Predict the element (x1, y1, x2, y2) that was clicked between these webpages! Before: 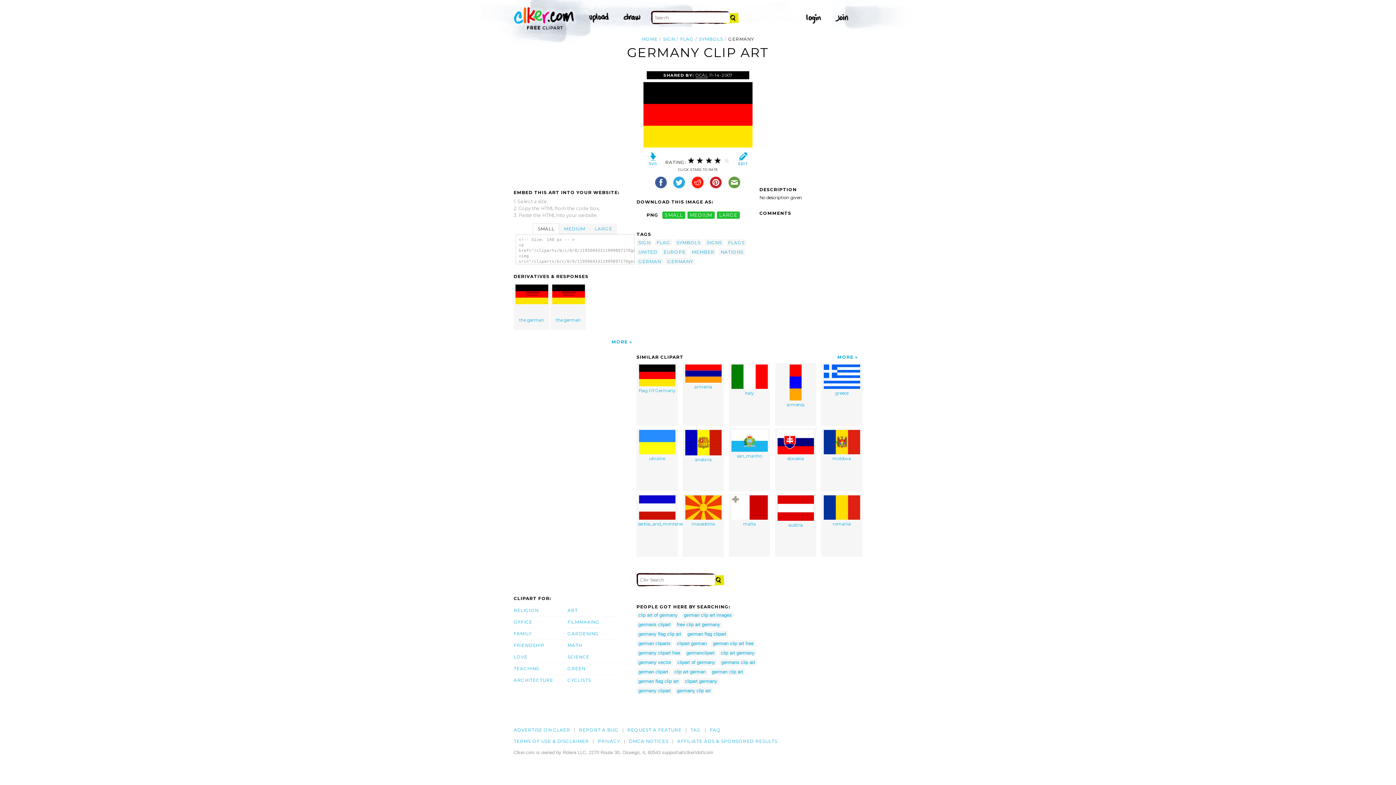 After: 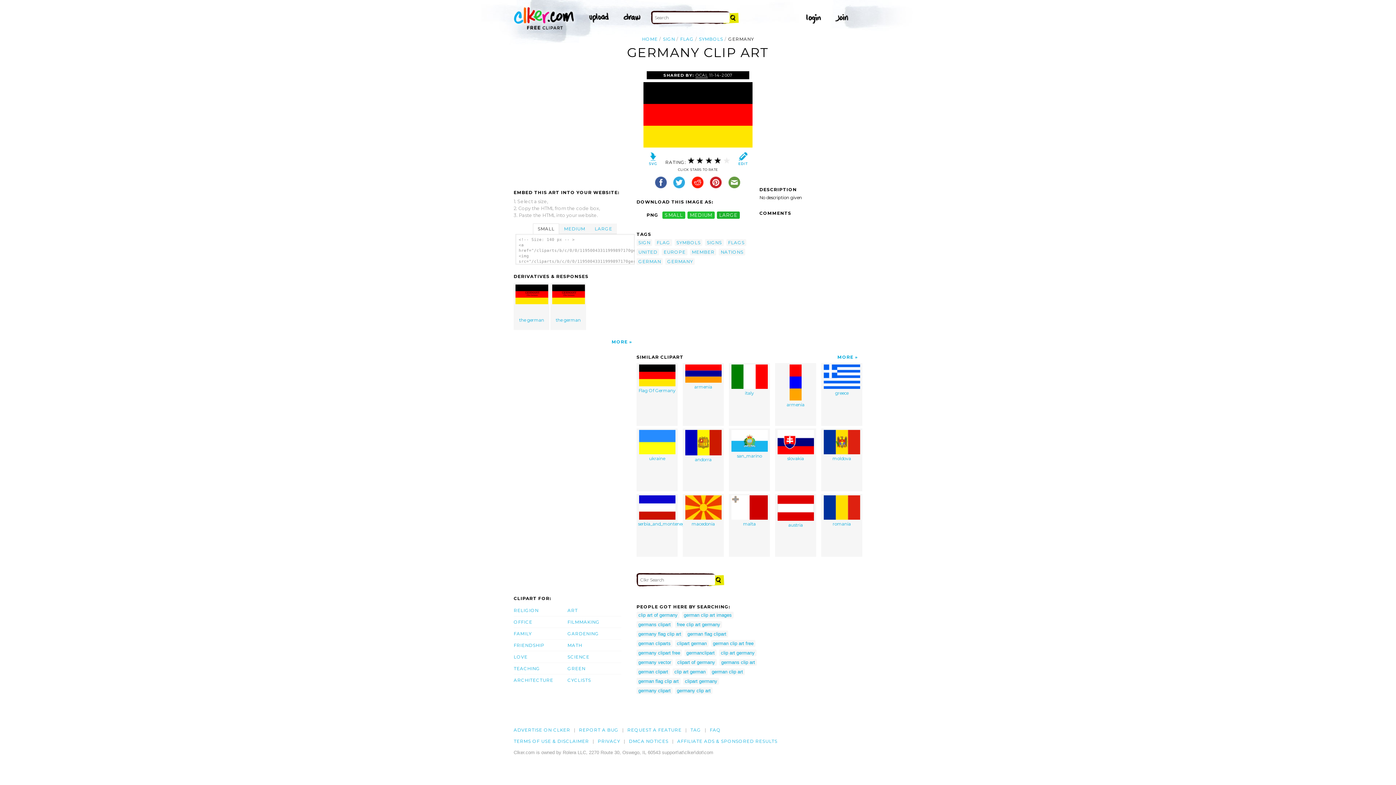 Action: label: LARGE bbox: (717, 211, 739, 218)